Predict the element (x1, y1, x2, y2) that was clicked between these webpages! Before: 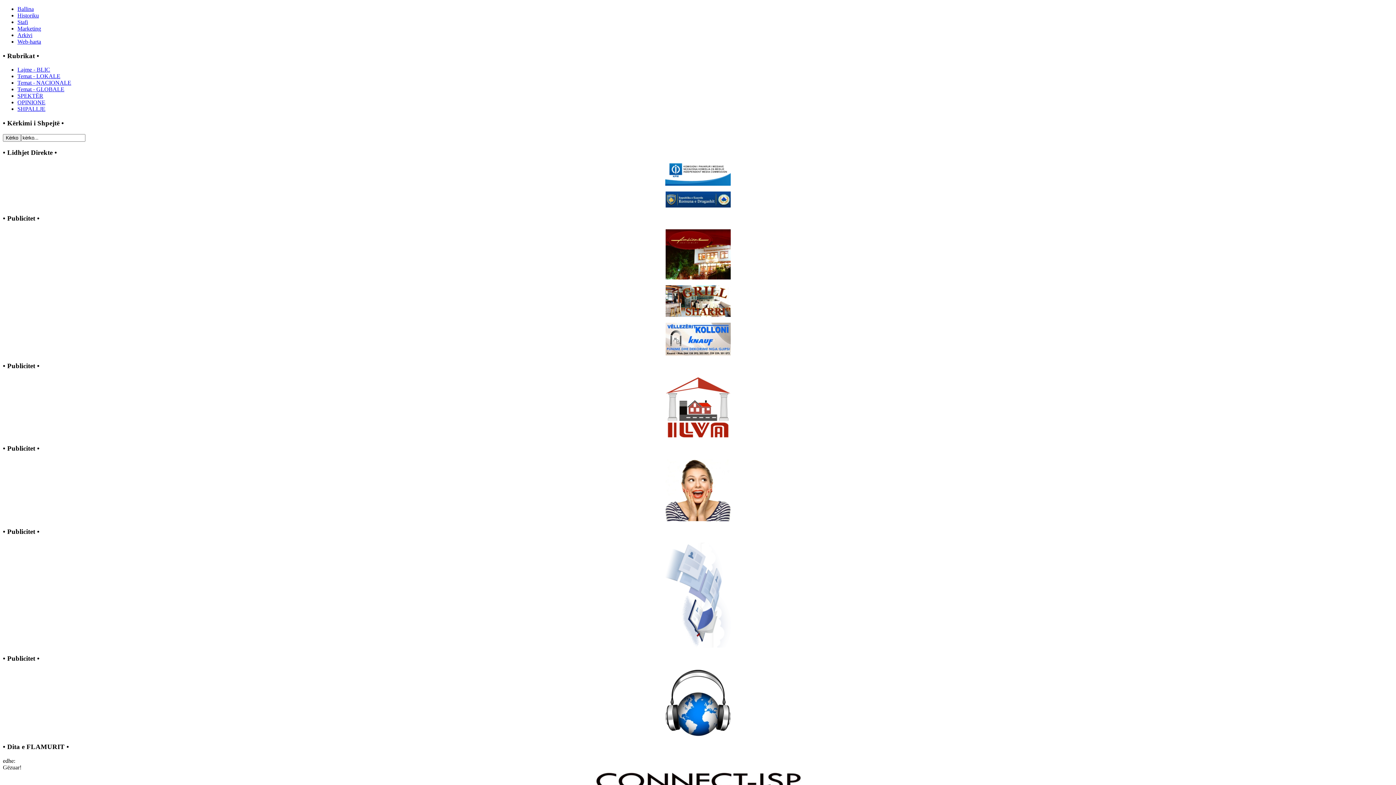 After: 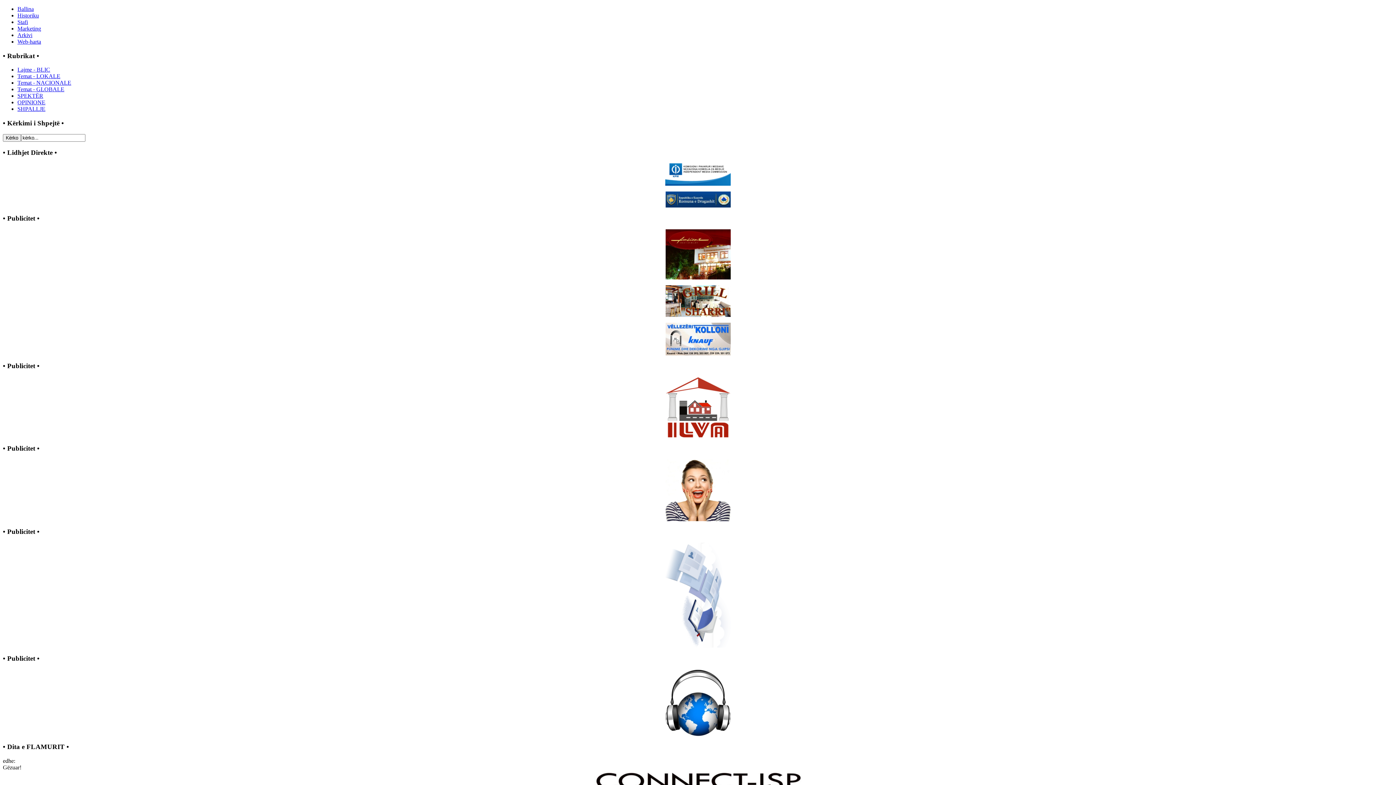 Action: bbox: (665, 432, 730, 438)